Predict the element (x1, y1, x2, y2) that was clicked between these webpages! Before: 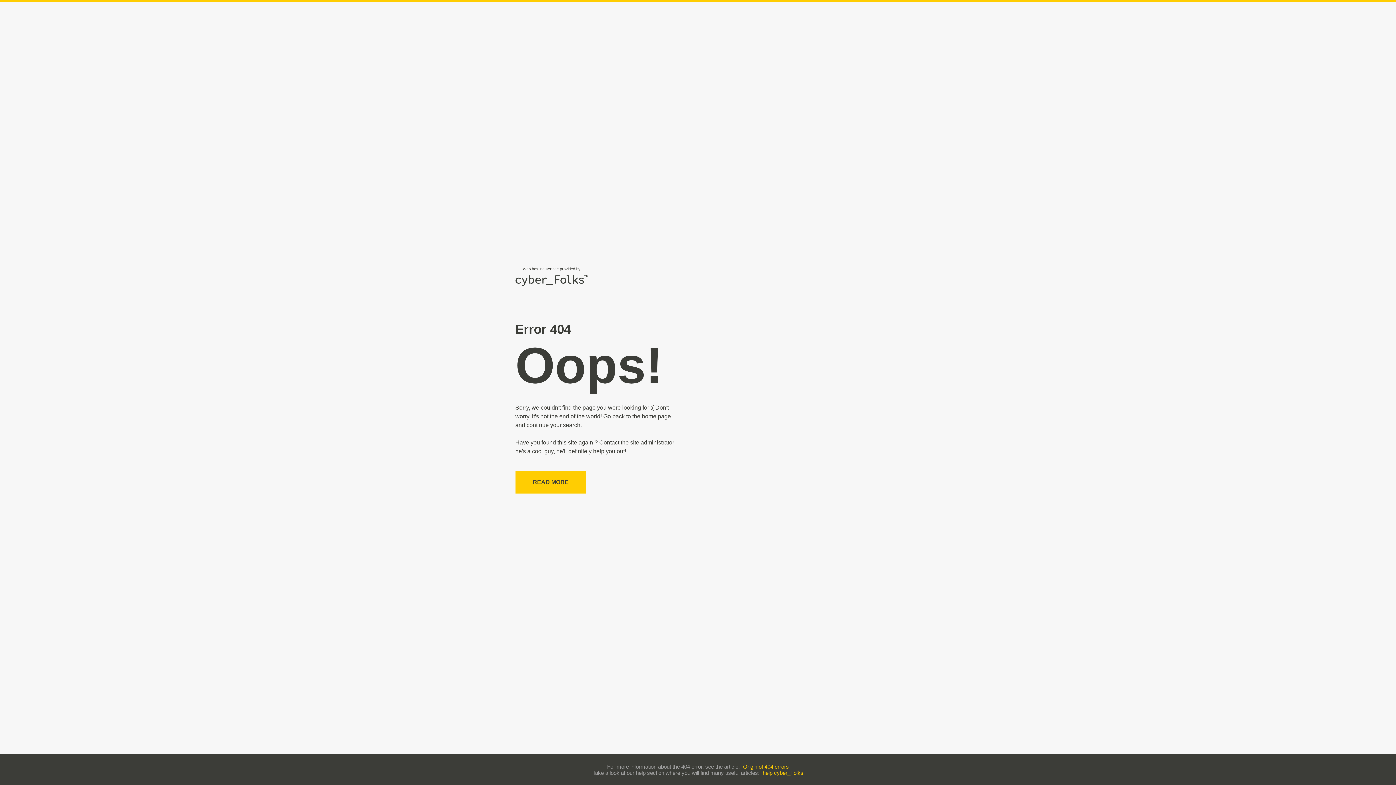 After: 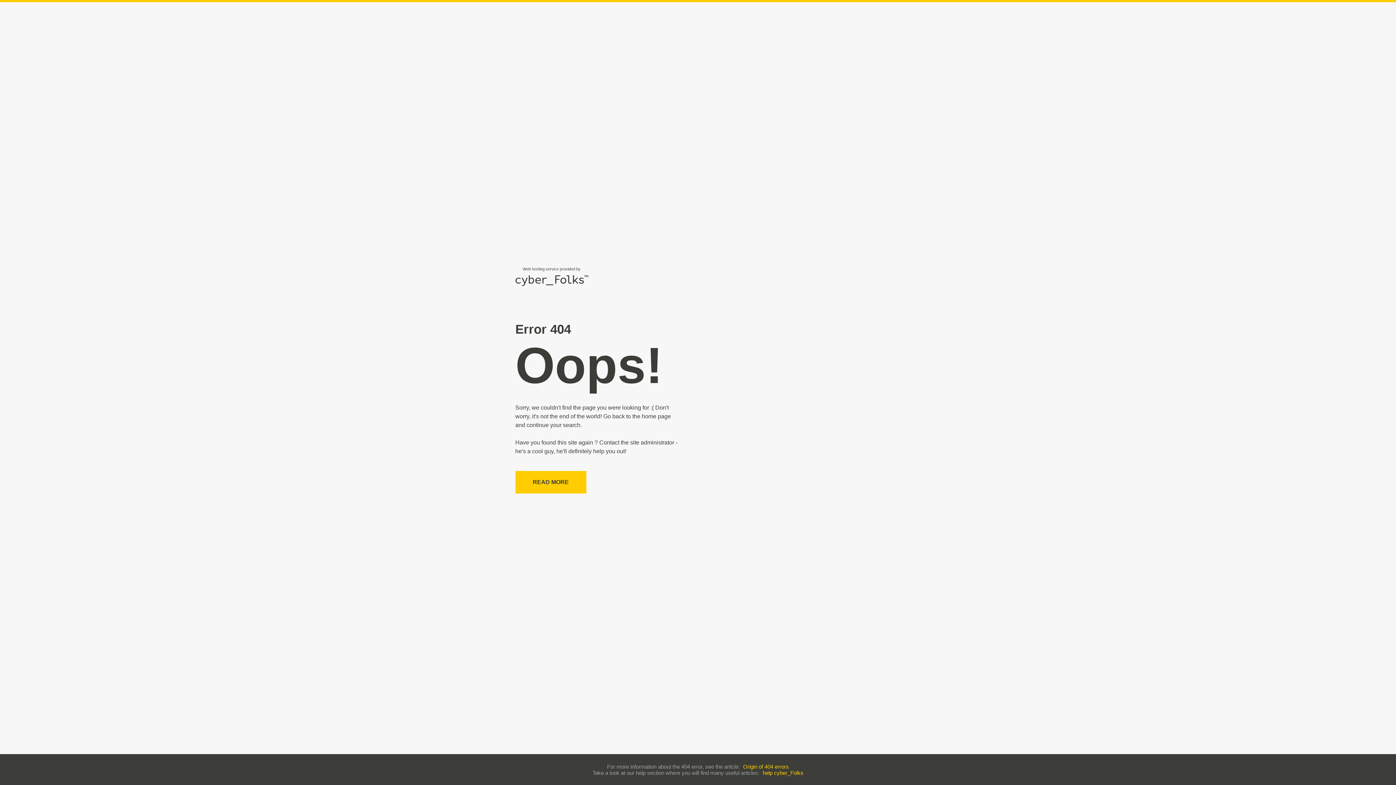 Action: bbox: (762, 770, 803, 776) label: help cyber_Folks